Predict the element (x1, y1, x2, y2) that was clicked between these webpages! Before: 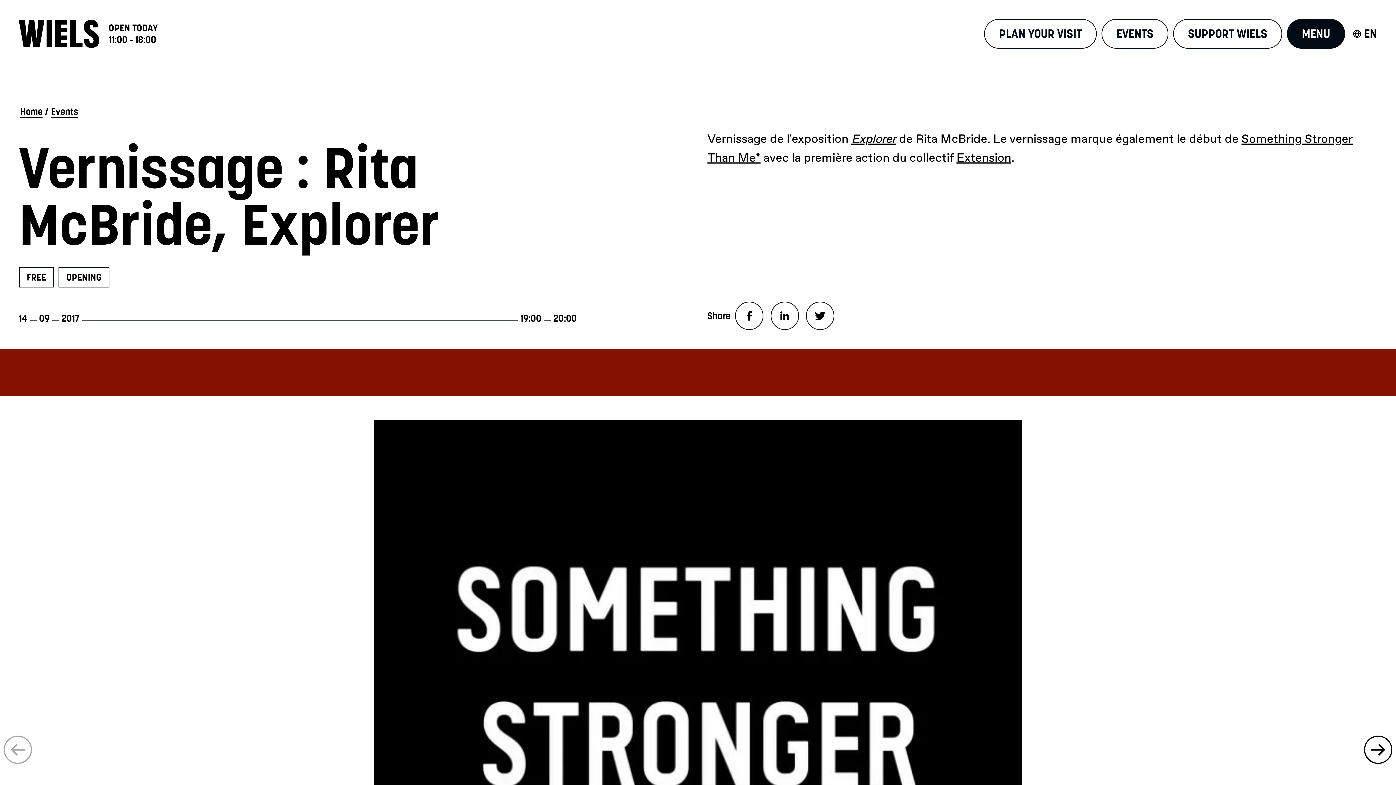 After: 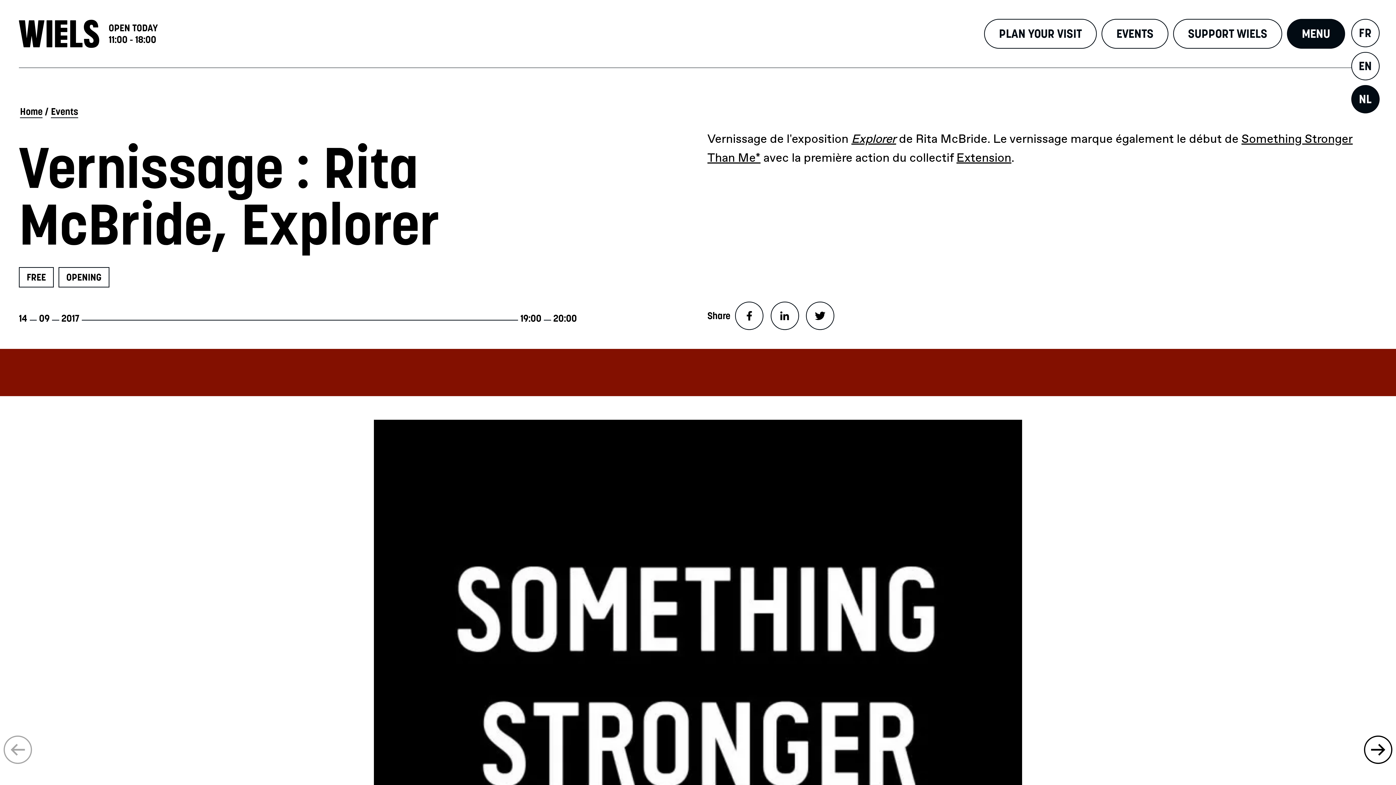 Action: label: EN bbox: (1352, 18, 1377, 48)